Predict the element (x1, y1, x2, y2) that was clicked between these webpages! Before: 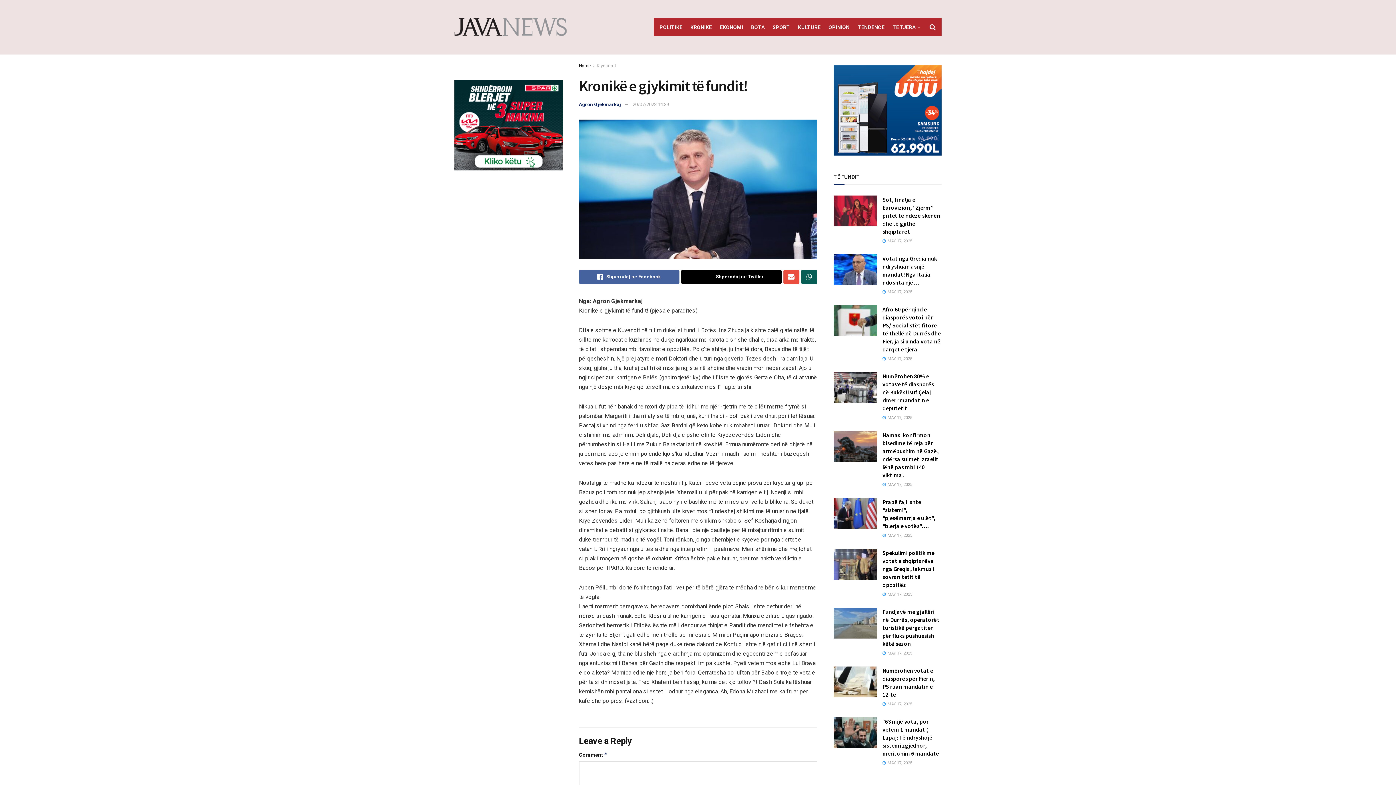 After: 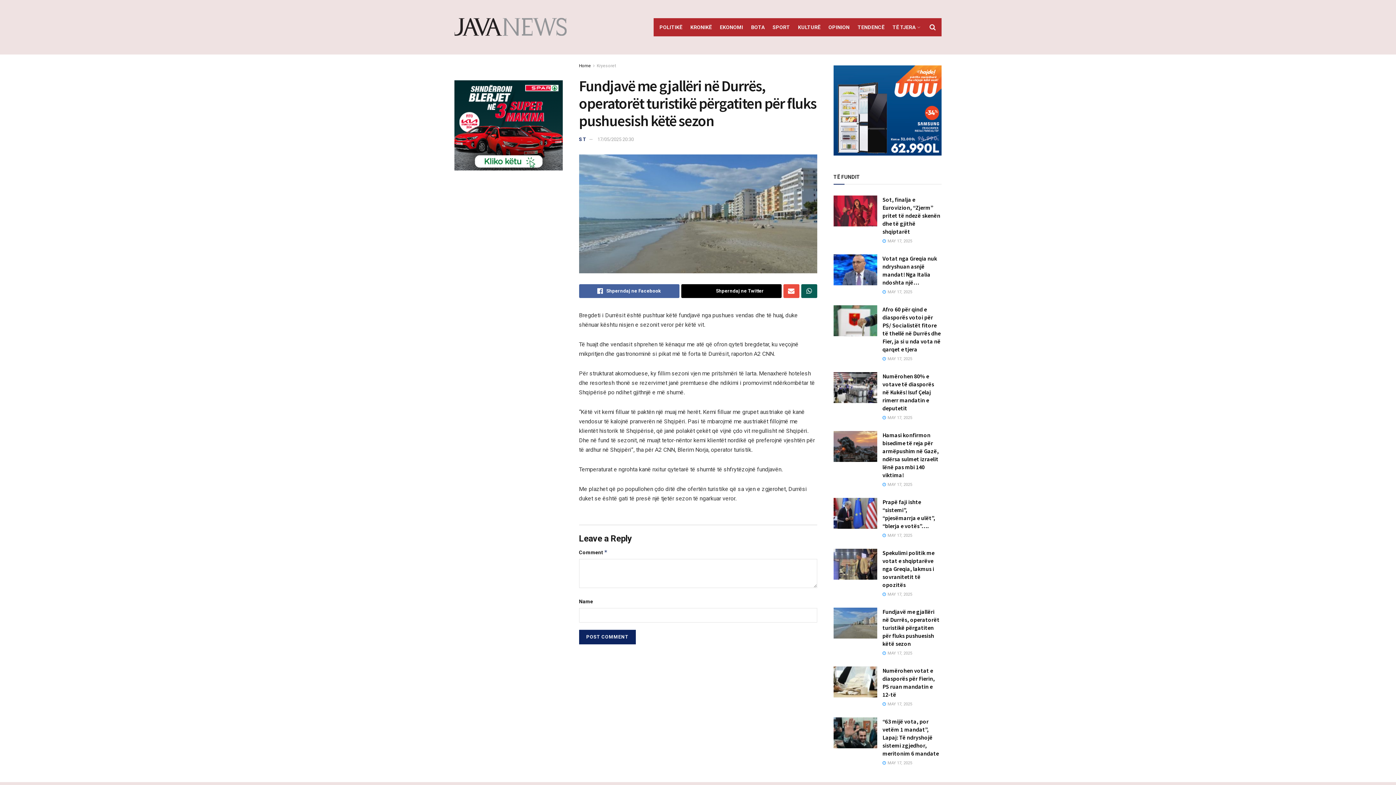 Action: bbox: (833, 607, 877, 639)